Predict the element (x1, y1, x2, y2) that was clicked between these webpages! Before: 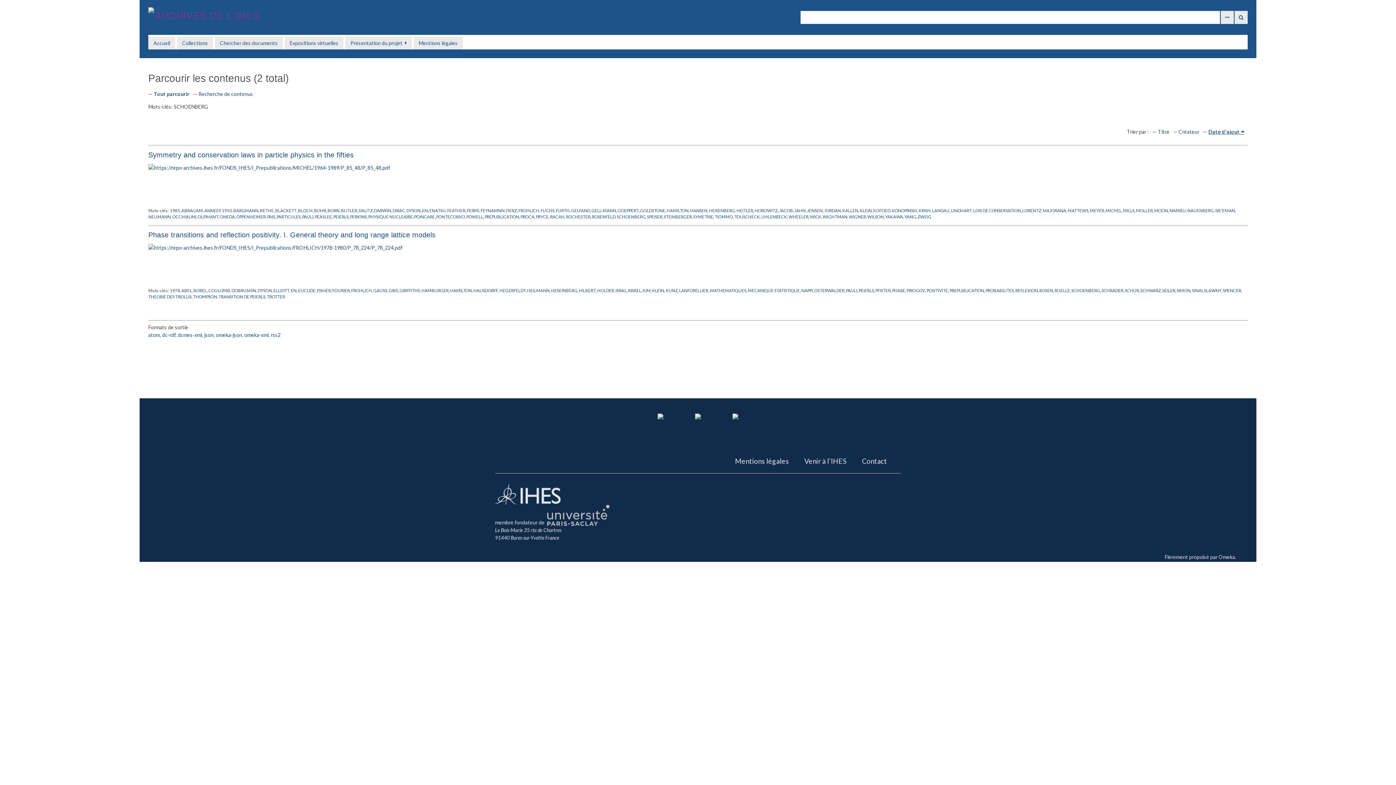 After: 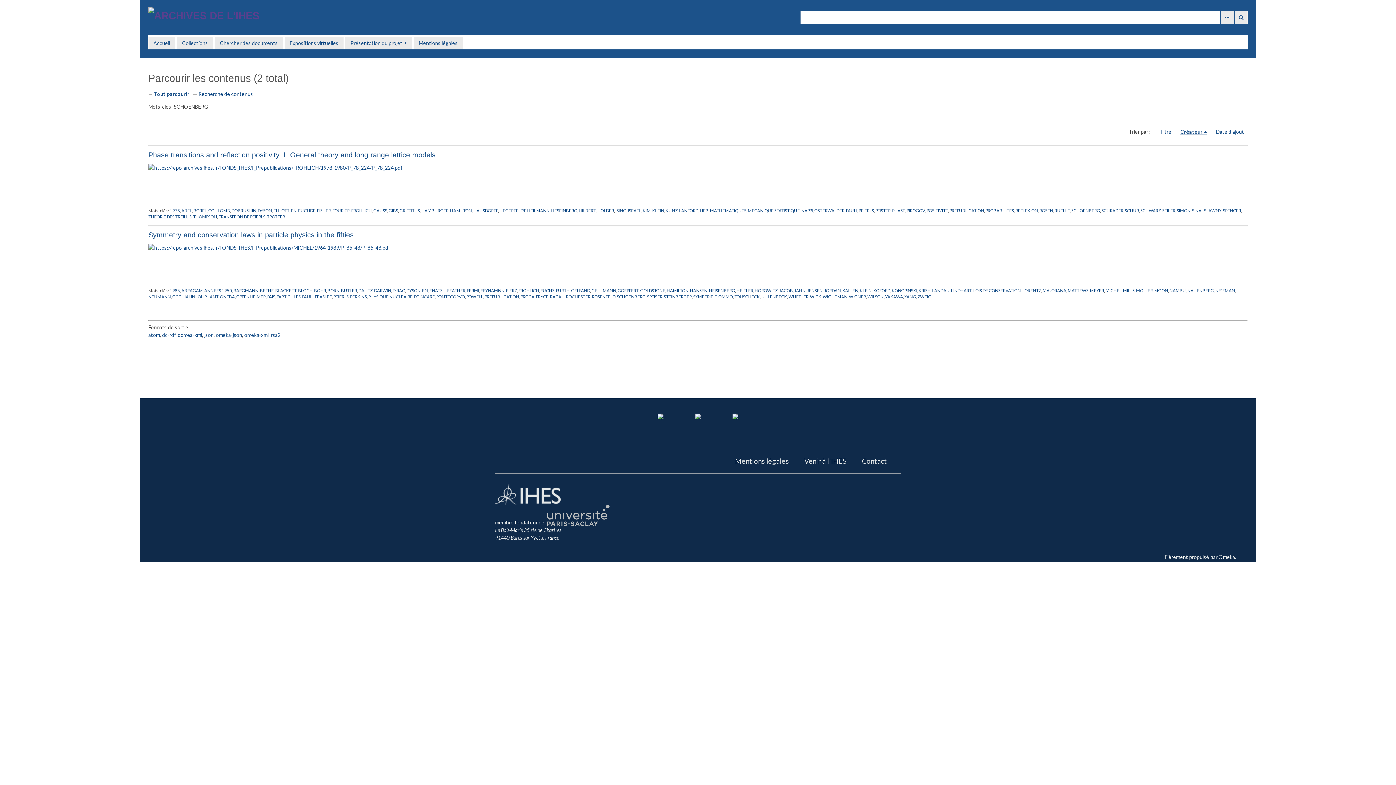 Action: bbox: (1178, 128, 1199, 134) label: Créateur